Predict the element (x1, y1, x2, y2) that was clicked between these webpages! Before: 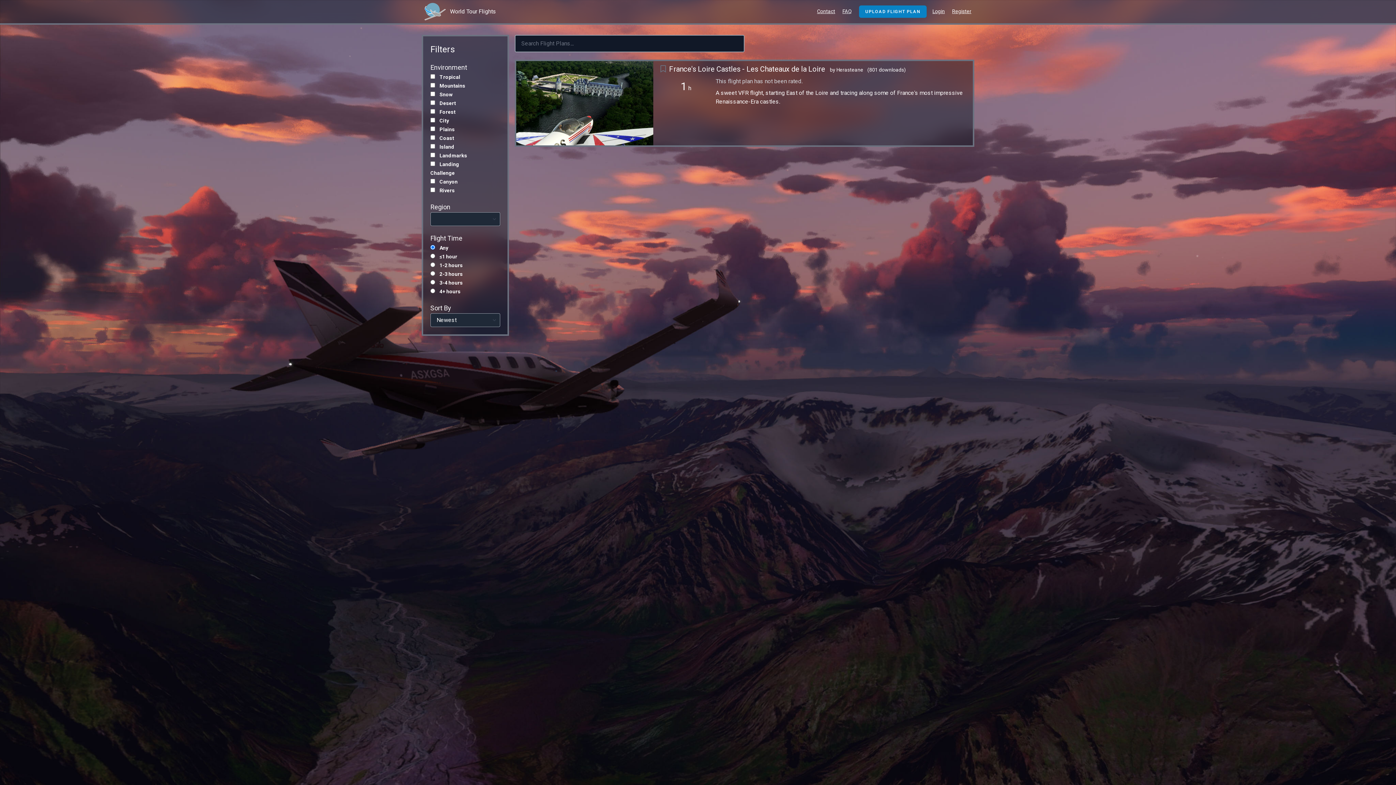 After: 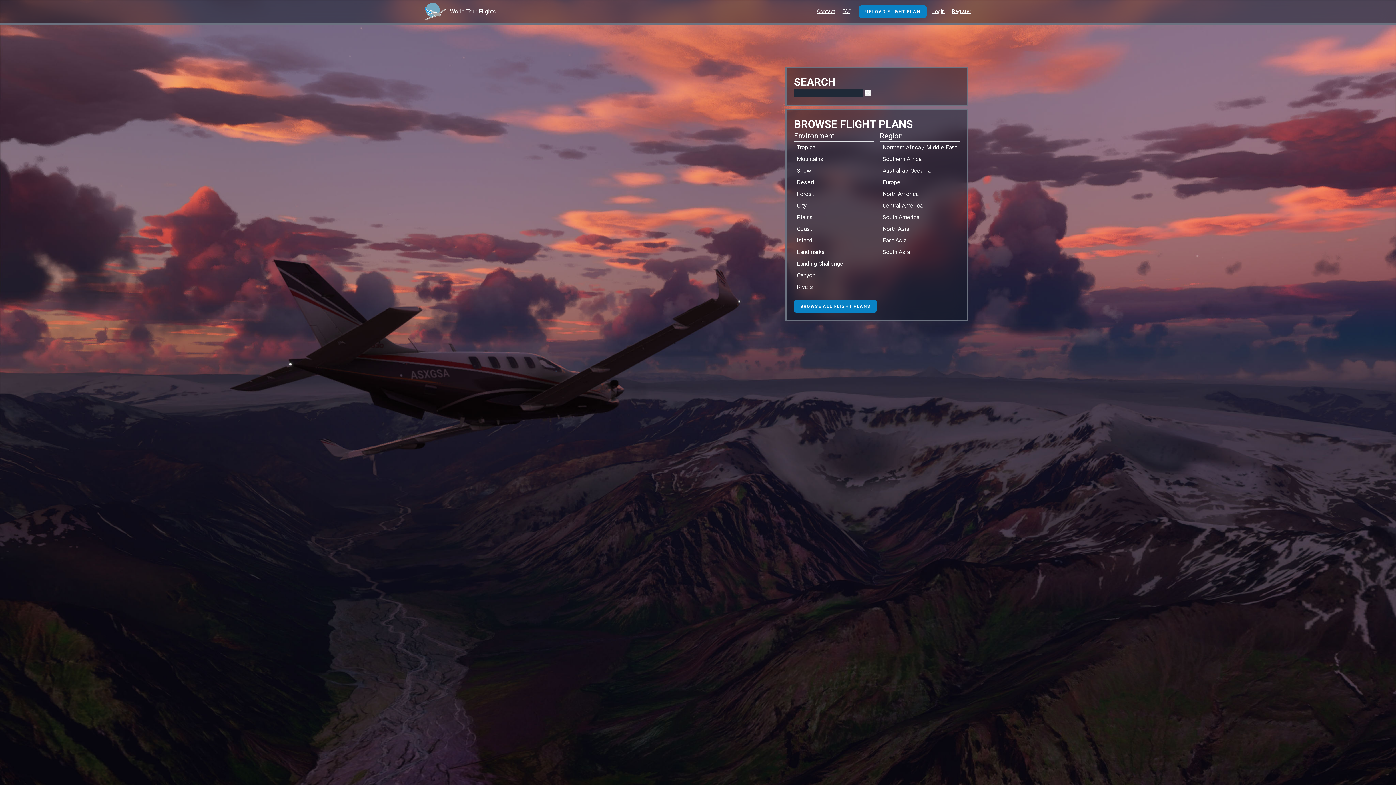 Action: bbox: (424, 2, 496, 20) label: World Tour Flights